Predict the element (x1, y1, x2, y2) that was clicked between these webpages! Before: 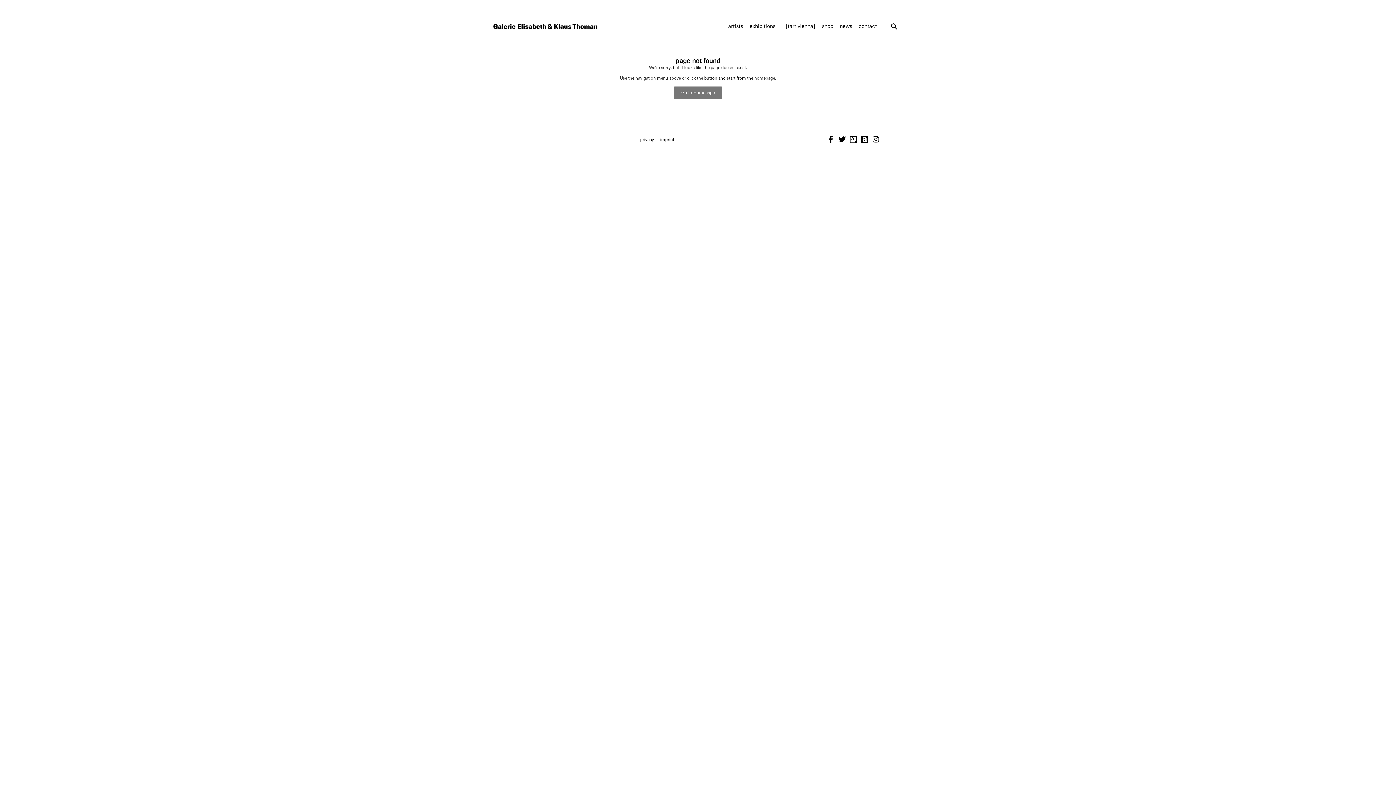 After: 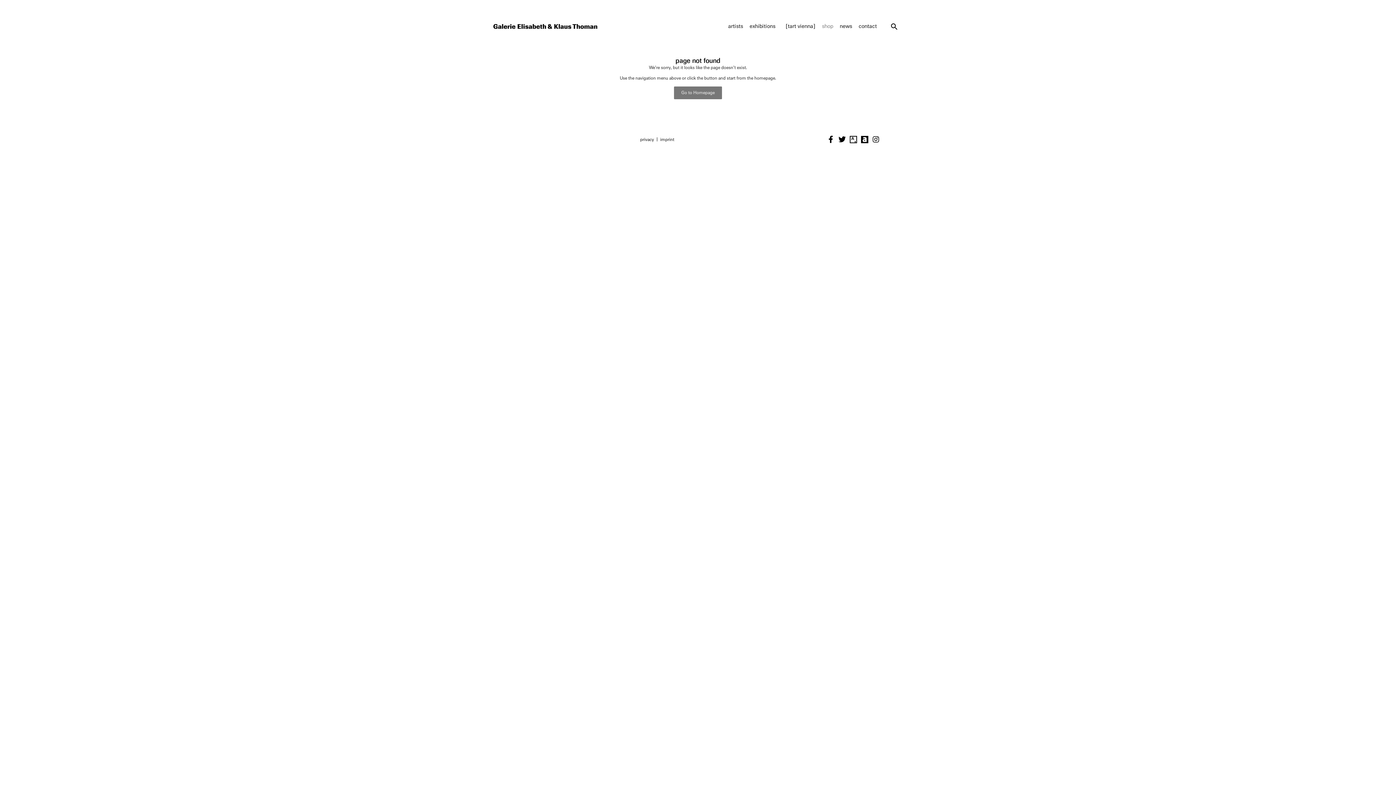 Action: bbox: (822, 18, 833, 34) label: shop